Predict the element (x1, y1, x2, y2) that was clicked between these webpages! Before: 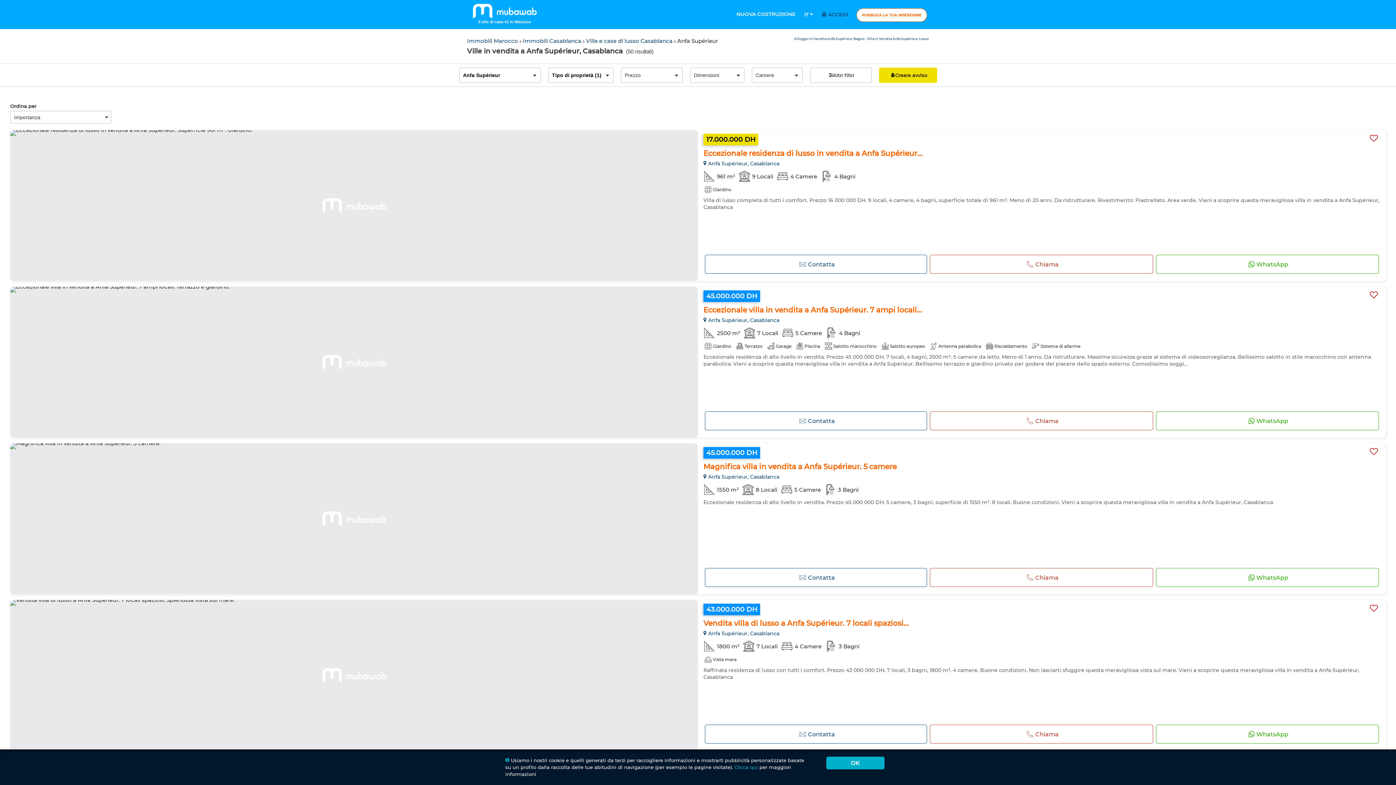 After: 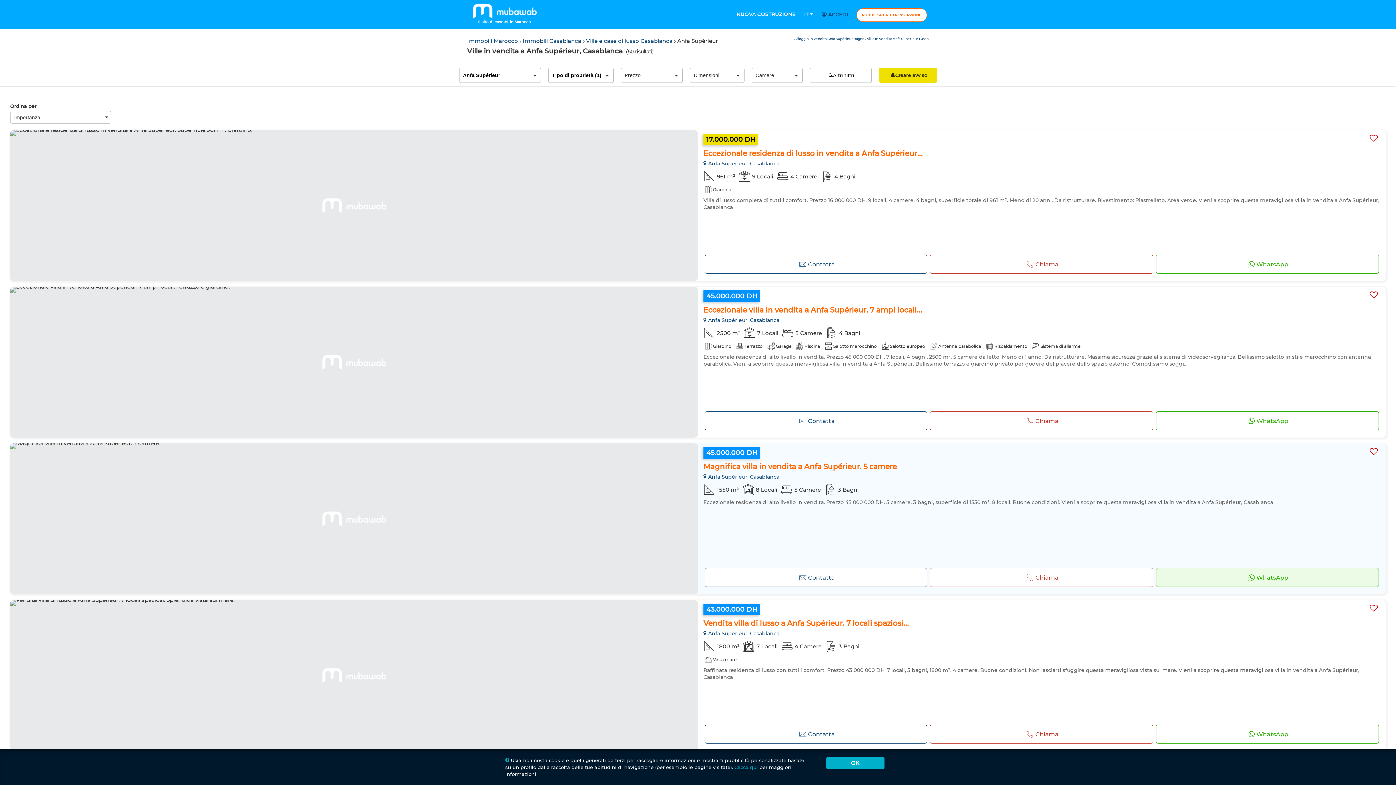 Action: label: WhatsApp bbox: (1156, 568, 1379, 587)